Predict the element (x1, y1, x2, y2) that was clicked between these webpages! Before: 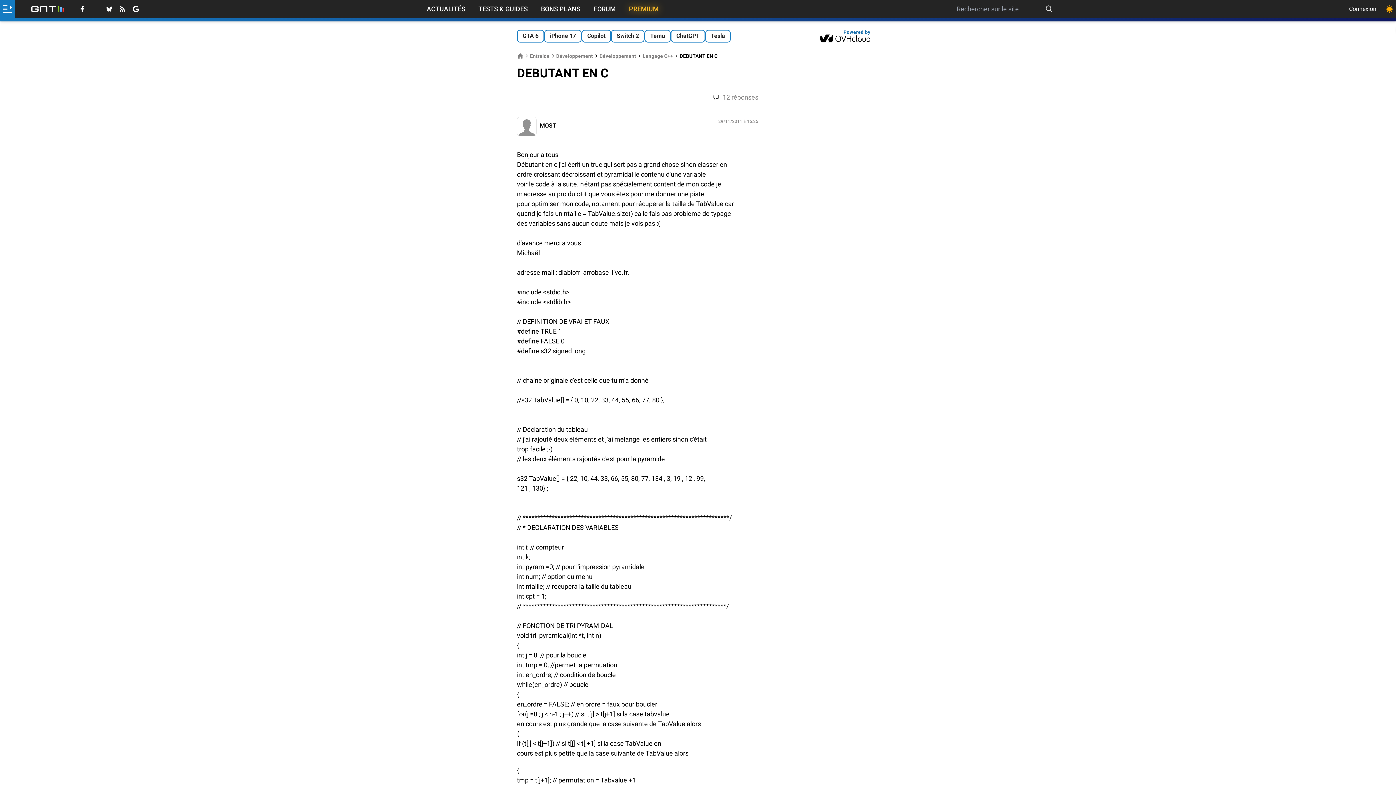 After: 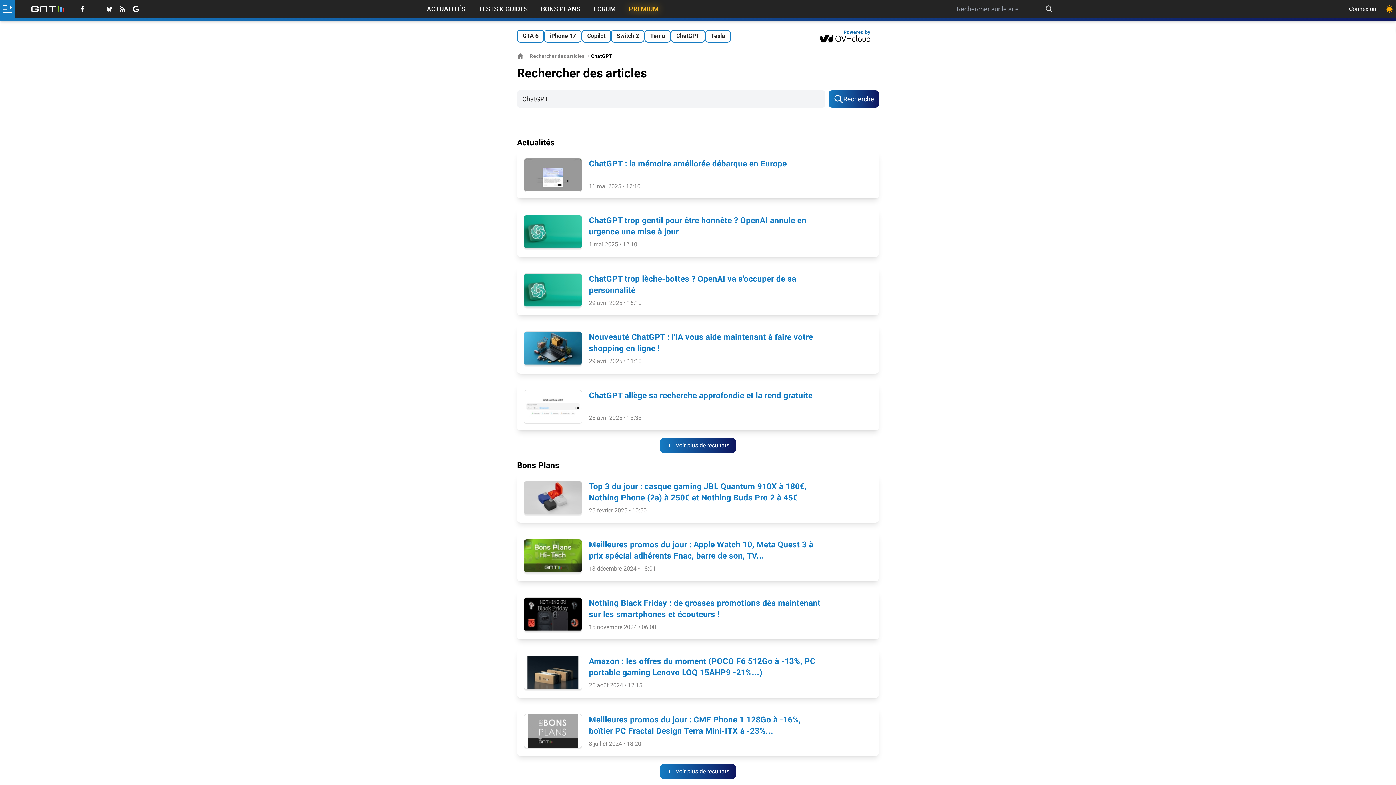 Action: label: ChatGPT bbox: (670, 29, 705, 42)